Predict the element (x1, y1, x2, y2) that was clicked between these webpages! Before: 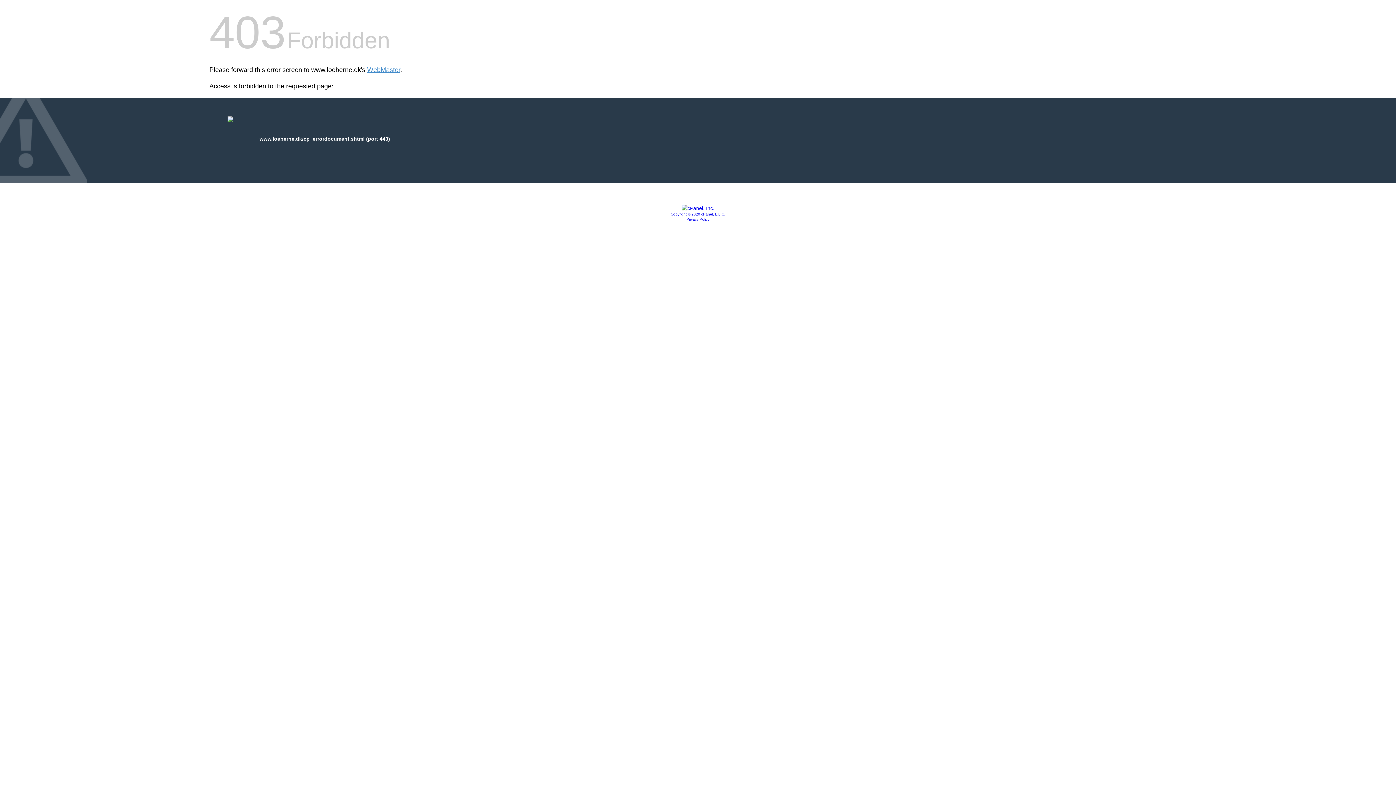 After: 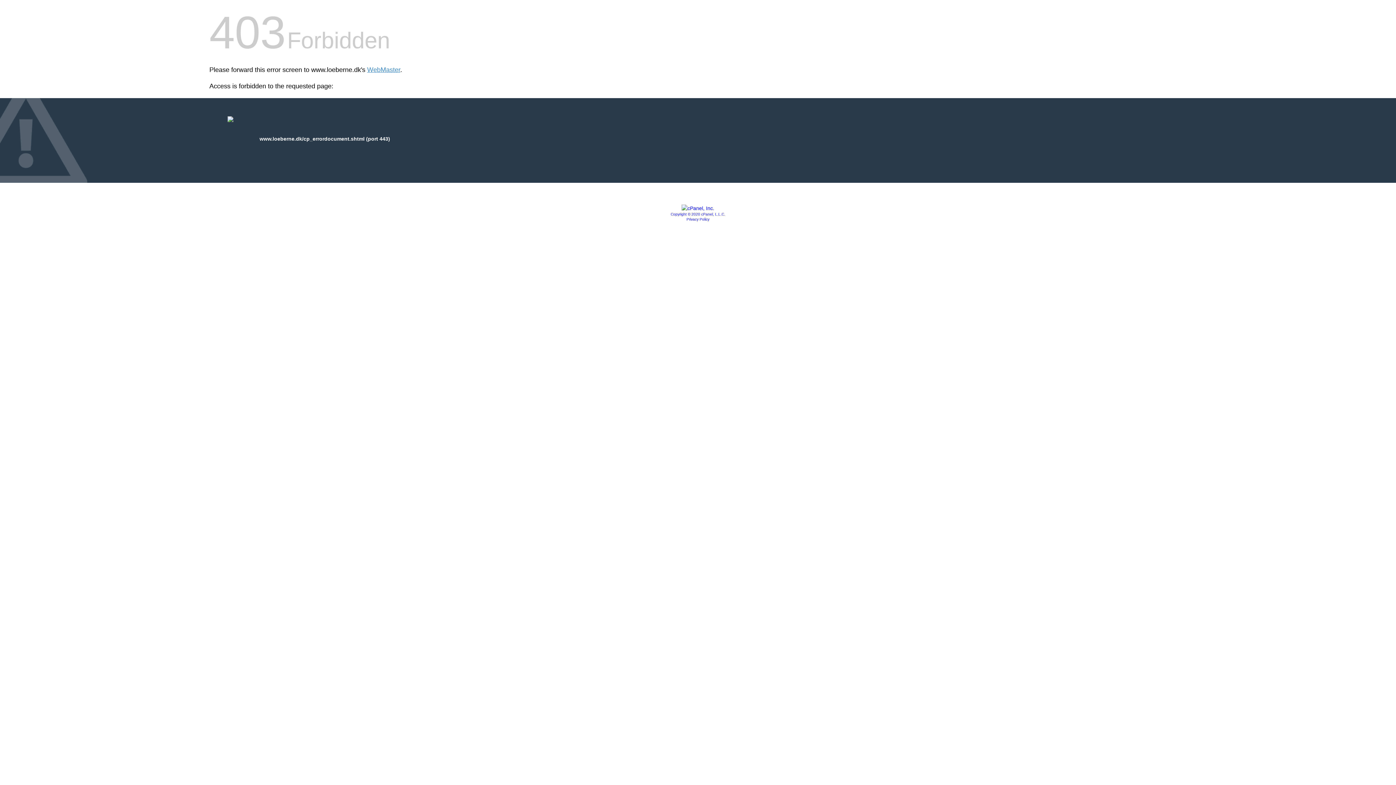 Action: bbox: (681, 205, 714, 211)